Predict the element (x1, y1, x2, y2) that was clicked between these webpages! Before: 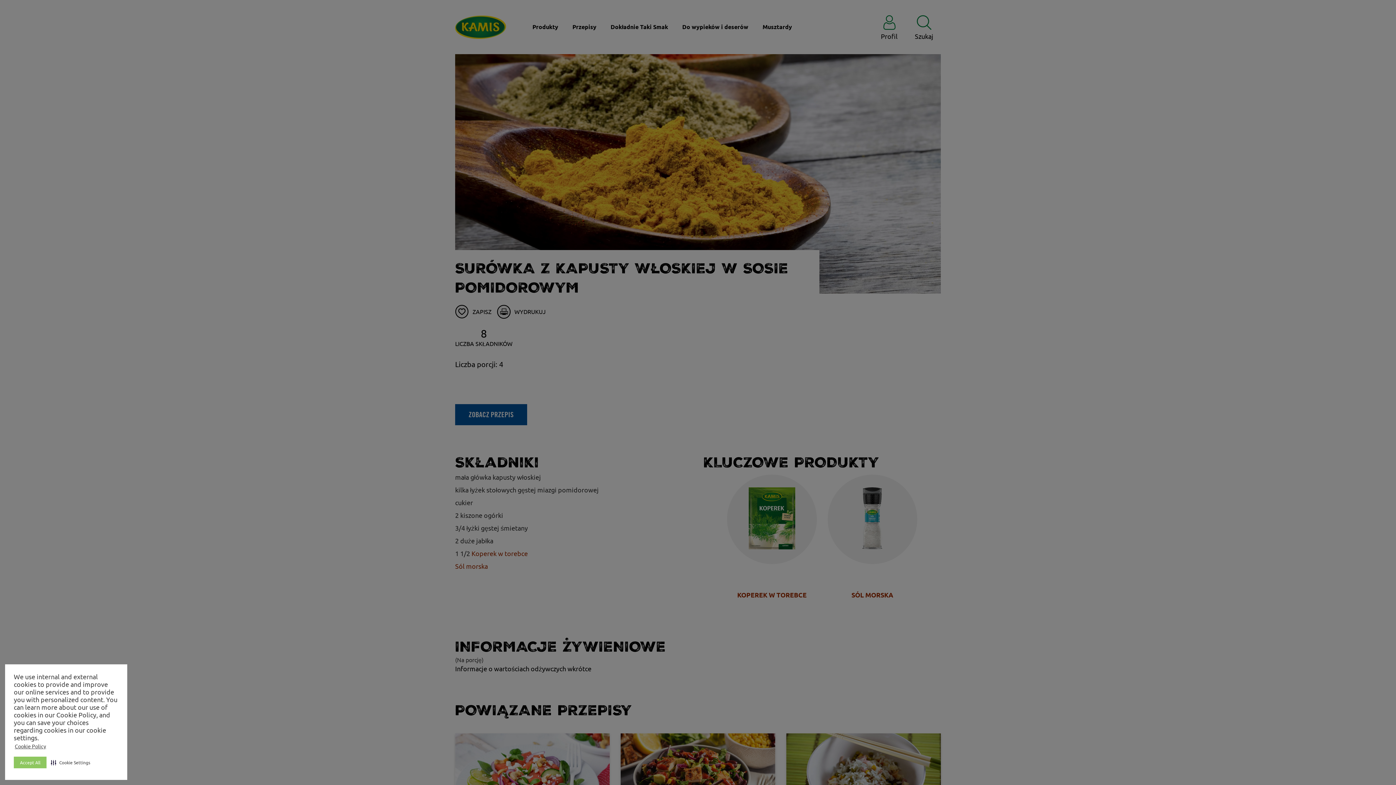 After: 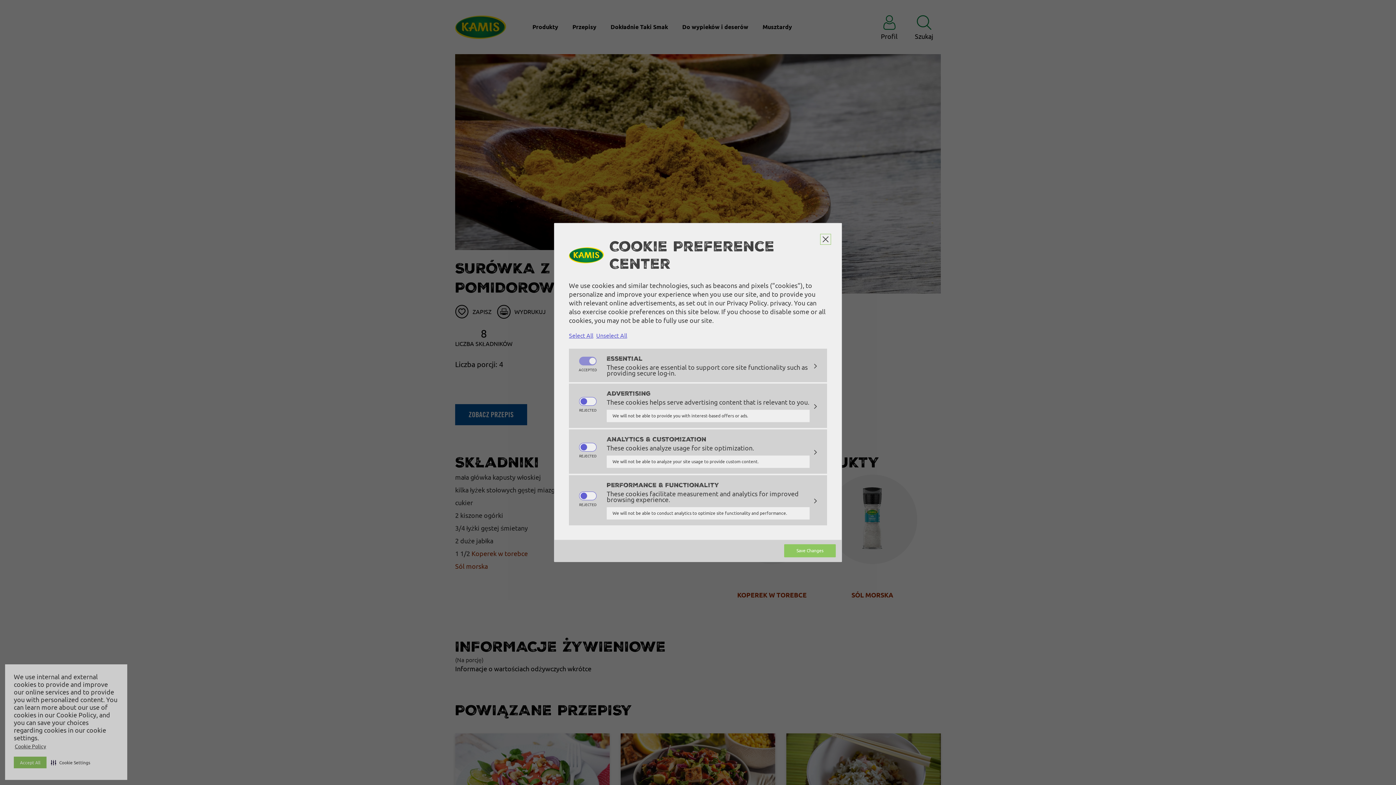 Action: bbox: (49, 757, 91, 768) label: Cookie Settings